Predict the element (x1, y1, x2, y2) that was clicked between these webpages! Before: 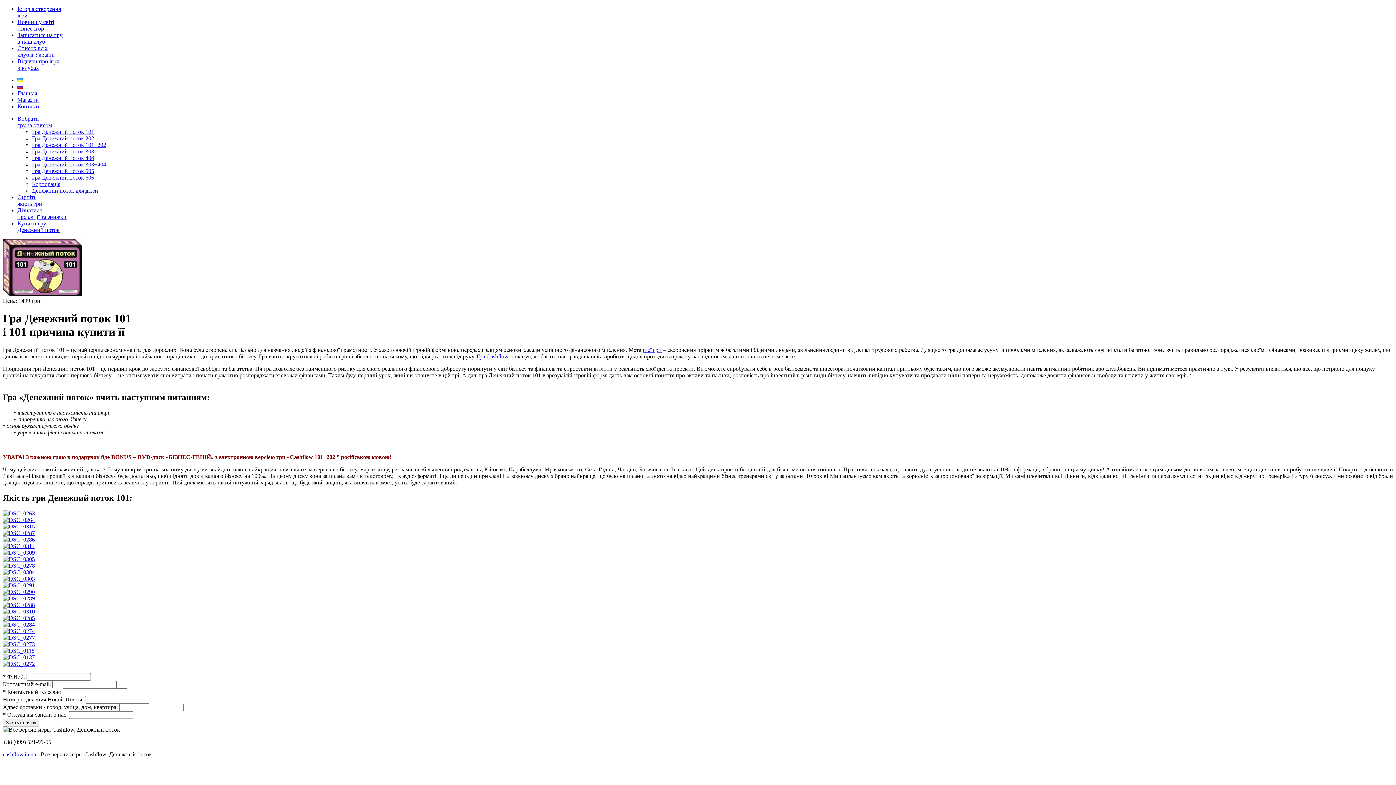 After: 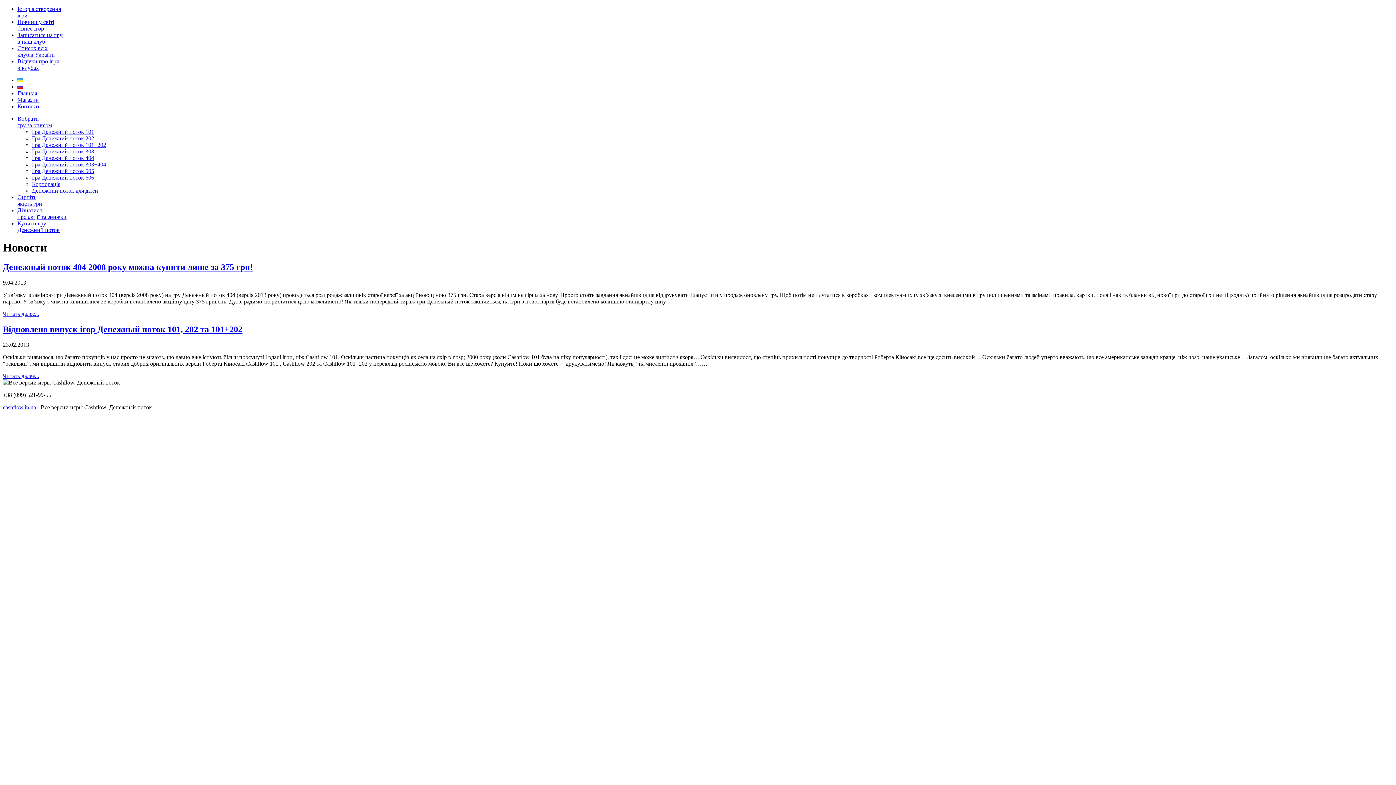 Action: label: Новини у світі
бізнес-ігор bbox: (17, 18, 54, 31)